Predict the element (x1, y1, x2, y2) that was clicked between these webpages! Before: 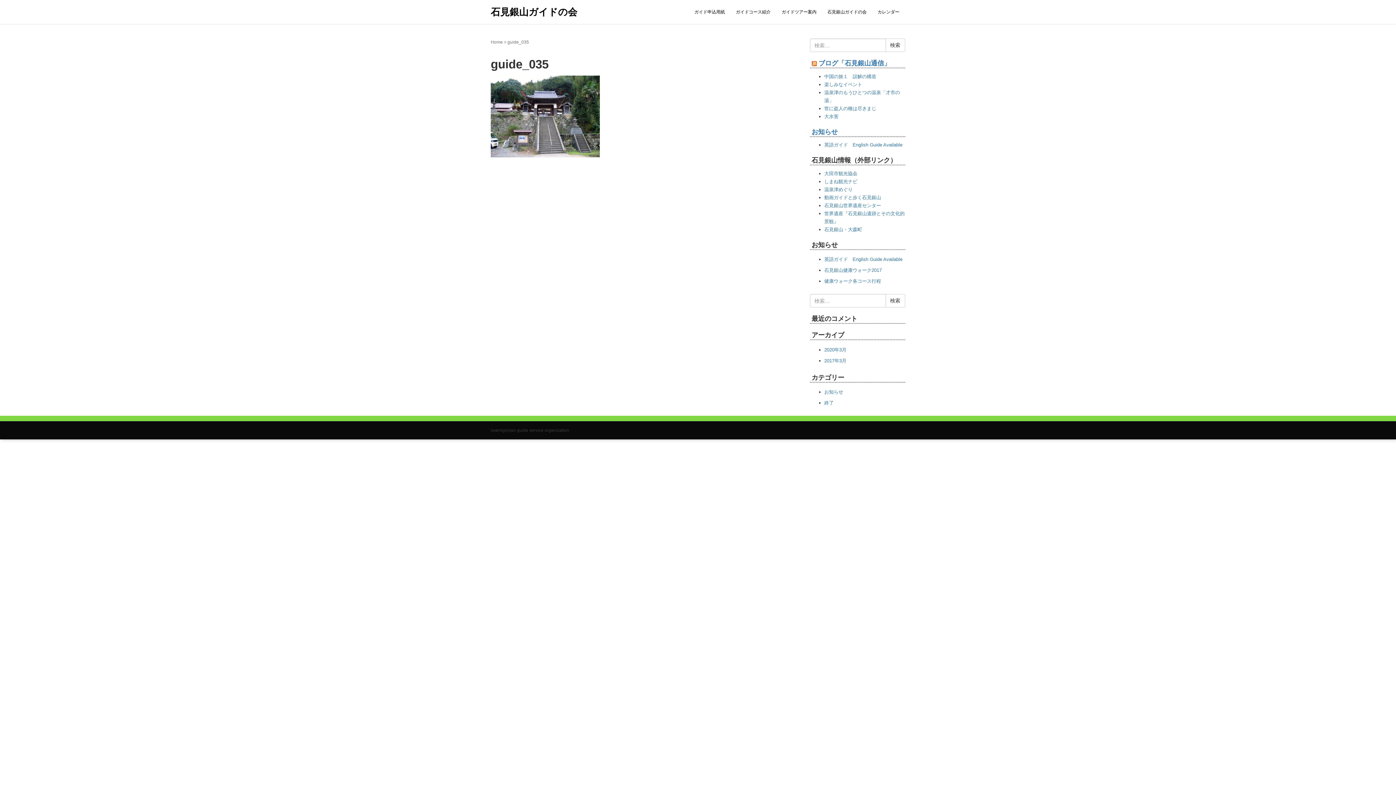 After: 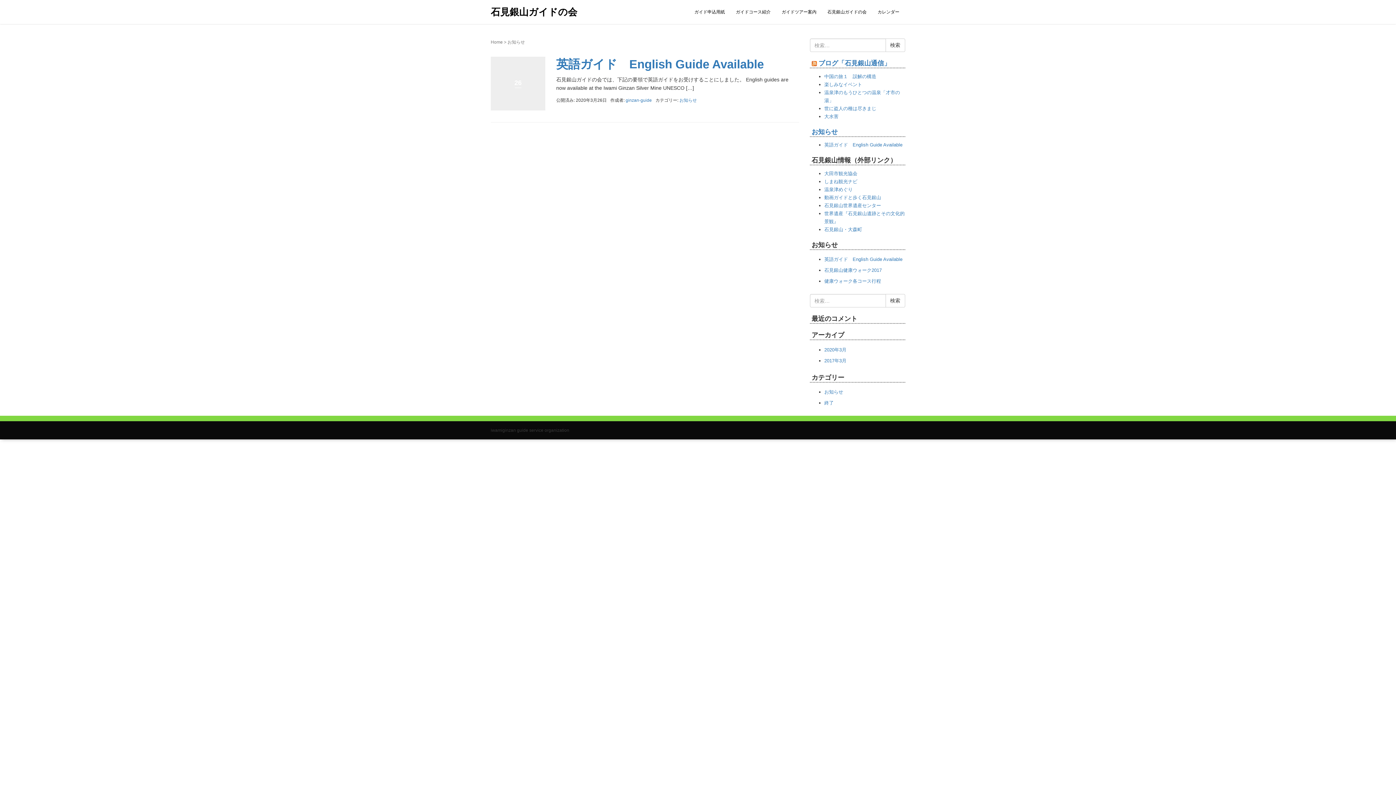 Action: bbox: (811, 128, 838, 135) label: お知らせ